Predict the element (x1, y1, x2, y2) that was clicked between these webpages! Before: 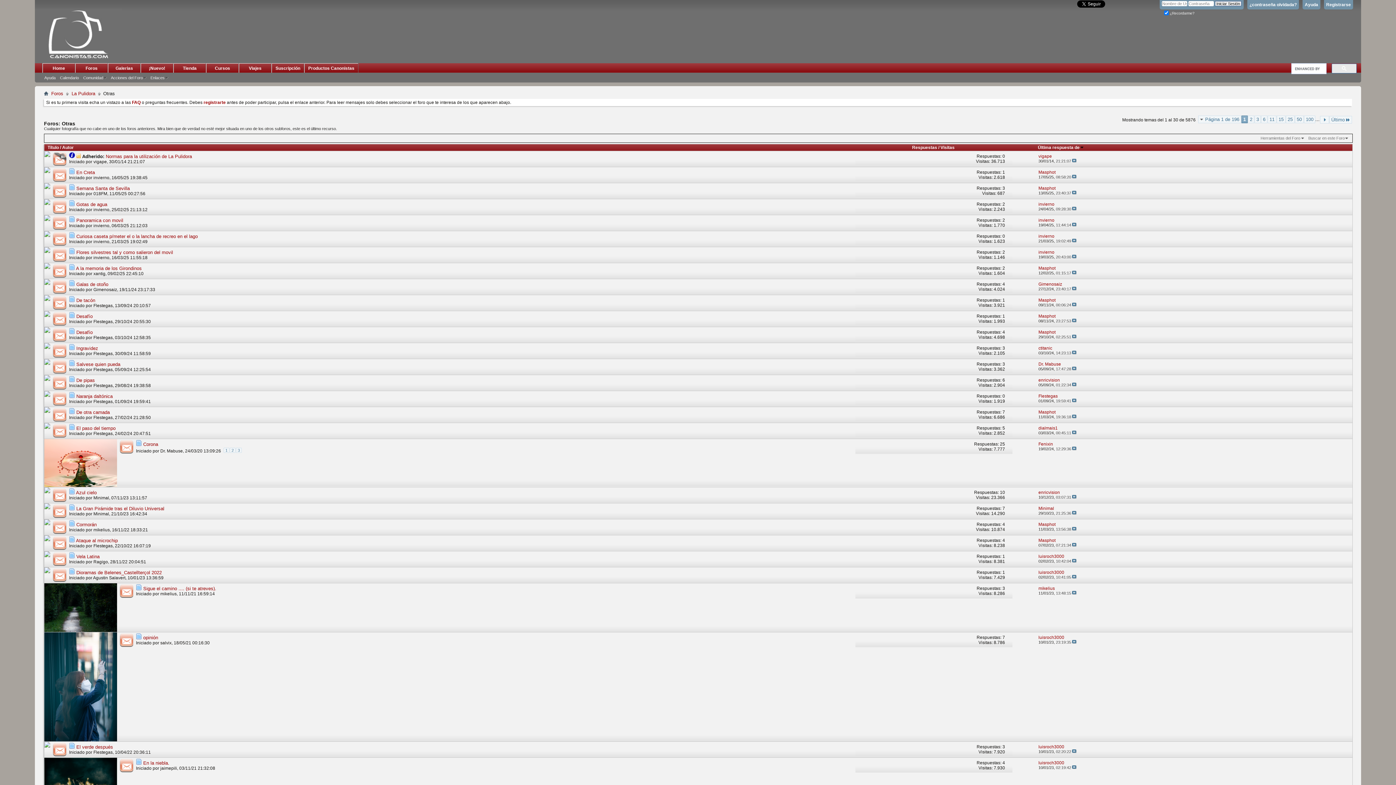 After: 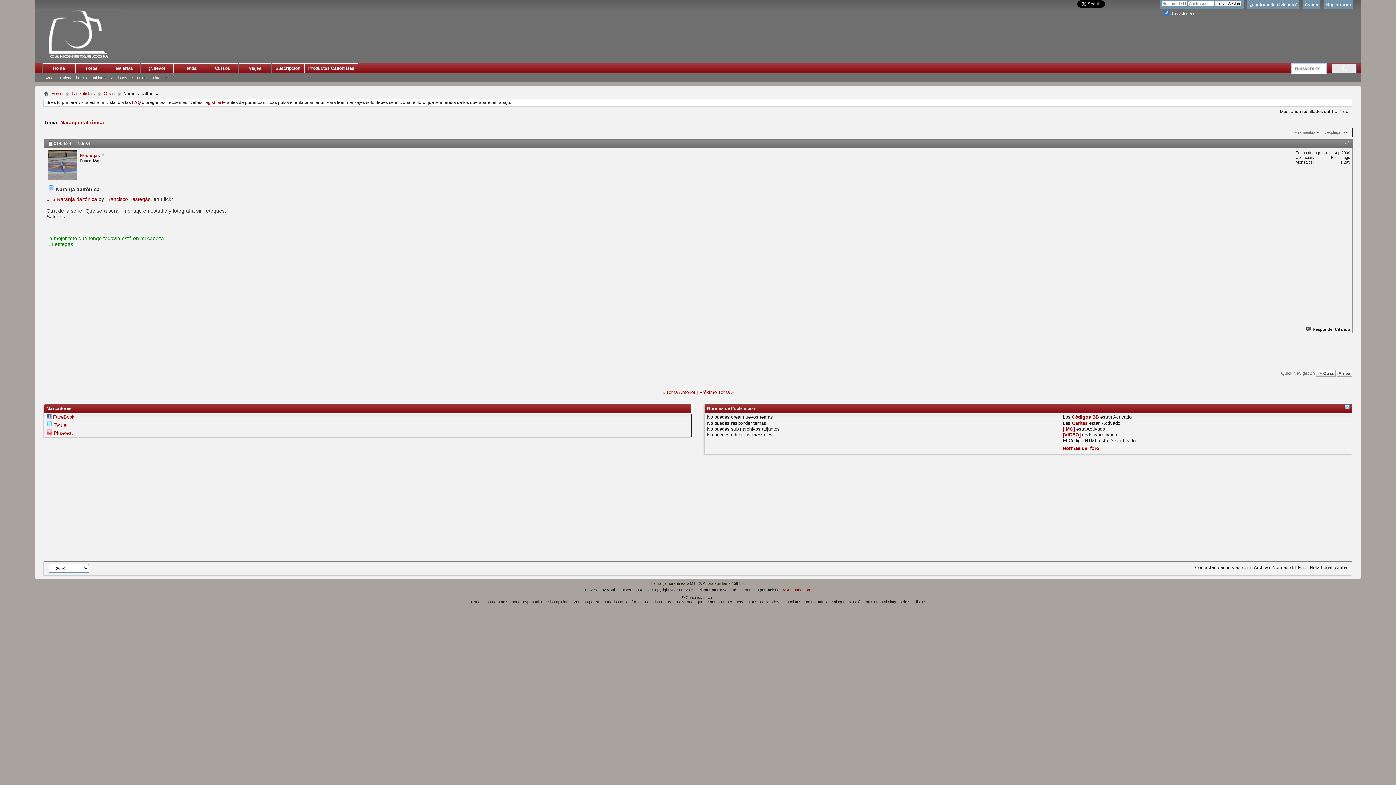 Action: bbox: (76, 393, 112, 399) label: Naranja daltónica